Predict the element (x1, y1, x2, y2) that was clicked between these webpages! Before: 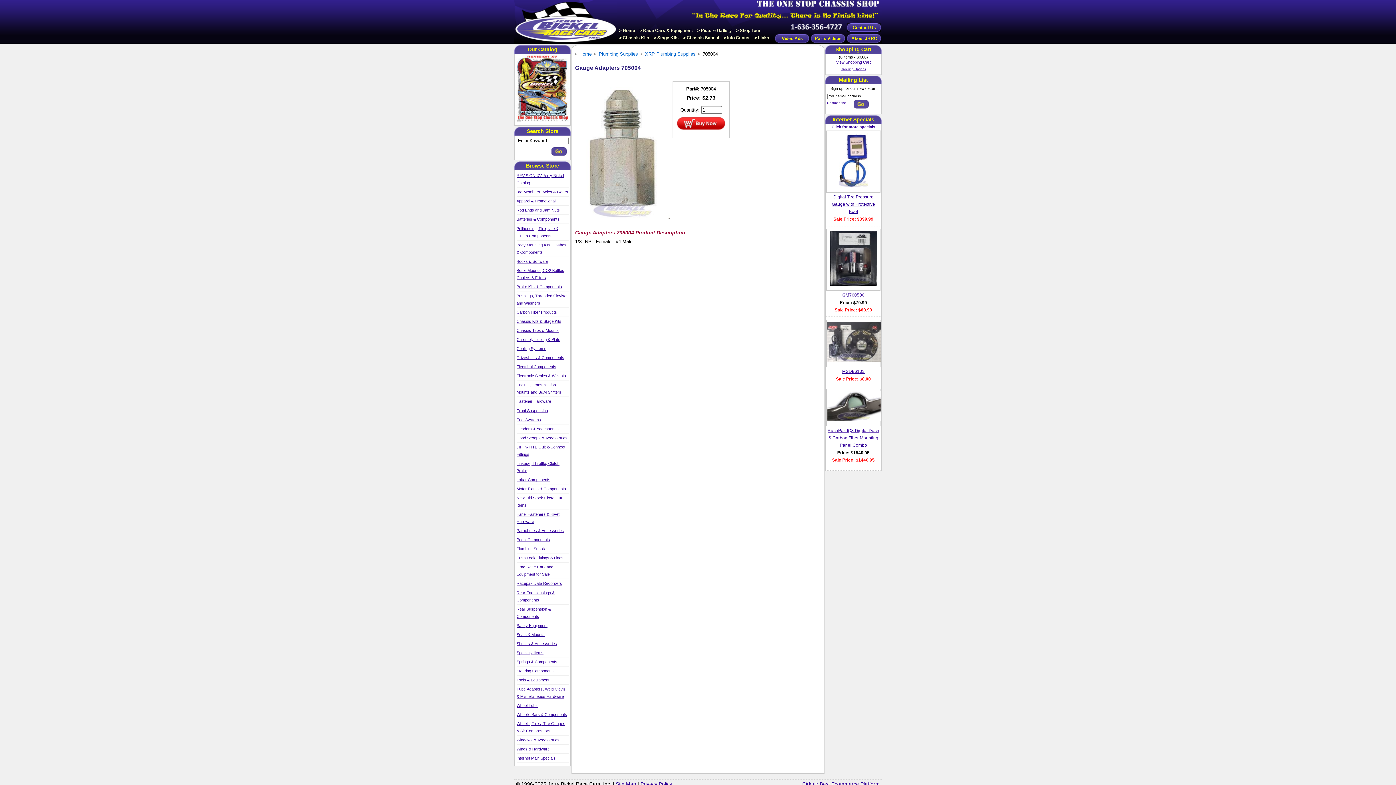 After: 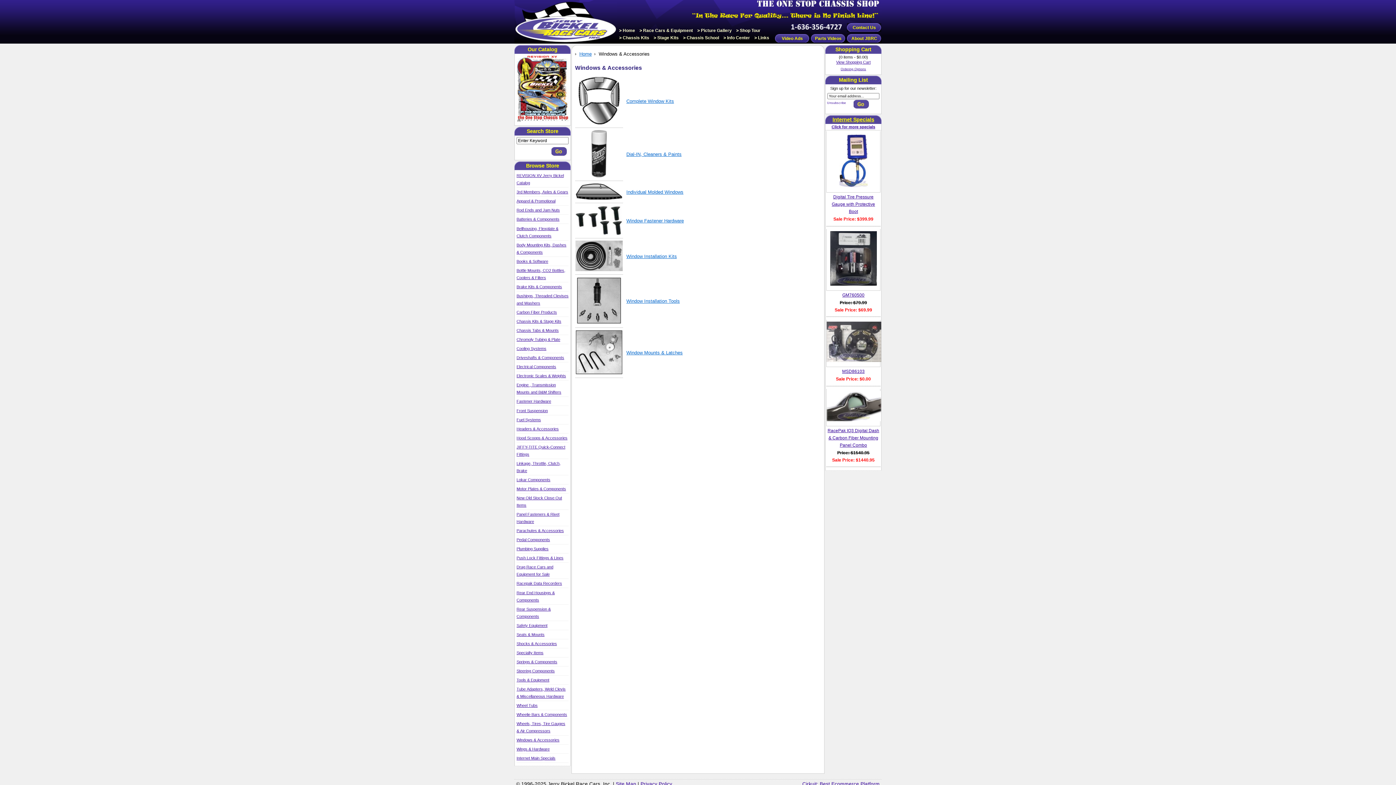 Action: label: Windows & Accessories bbox: (516, 736, 568, 744)